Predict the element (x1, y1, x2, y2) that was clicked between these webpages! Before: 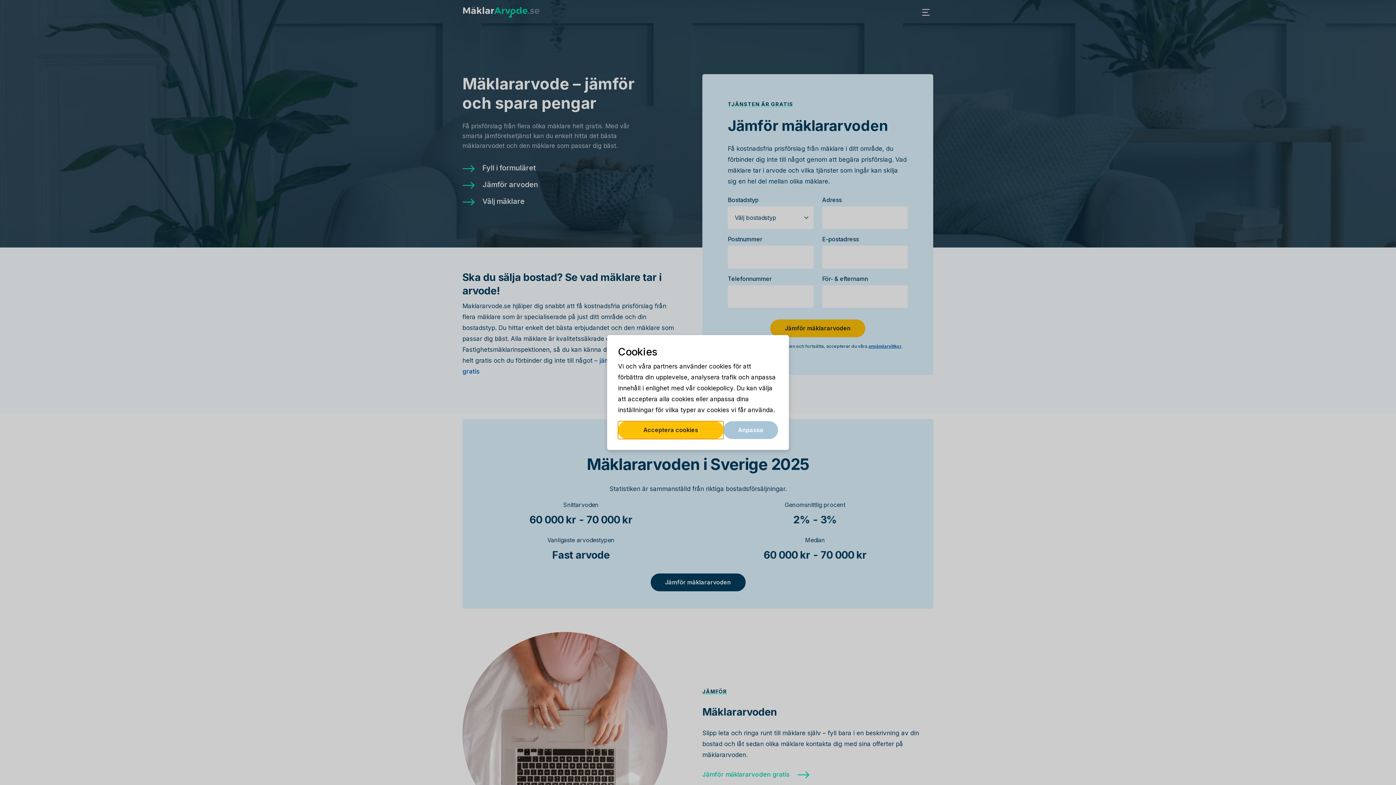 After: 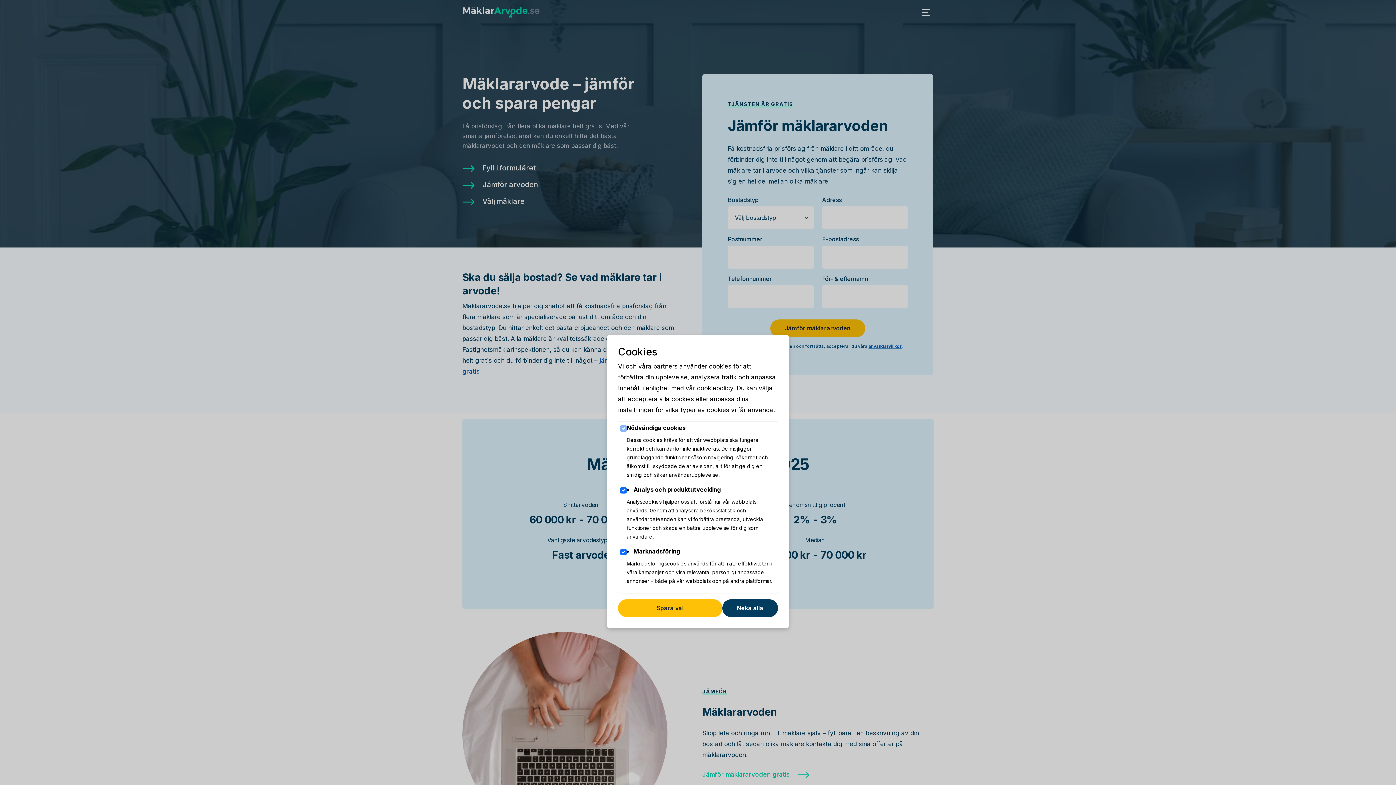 Action: label: Anpassa val av cookies bbox: (723, 421, 778, 439)